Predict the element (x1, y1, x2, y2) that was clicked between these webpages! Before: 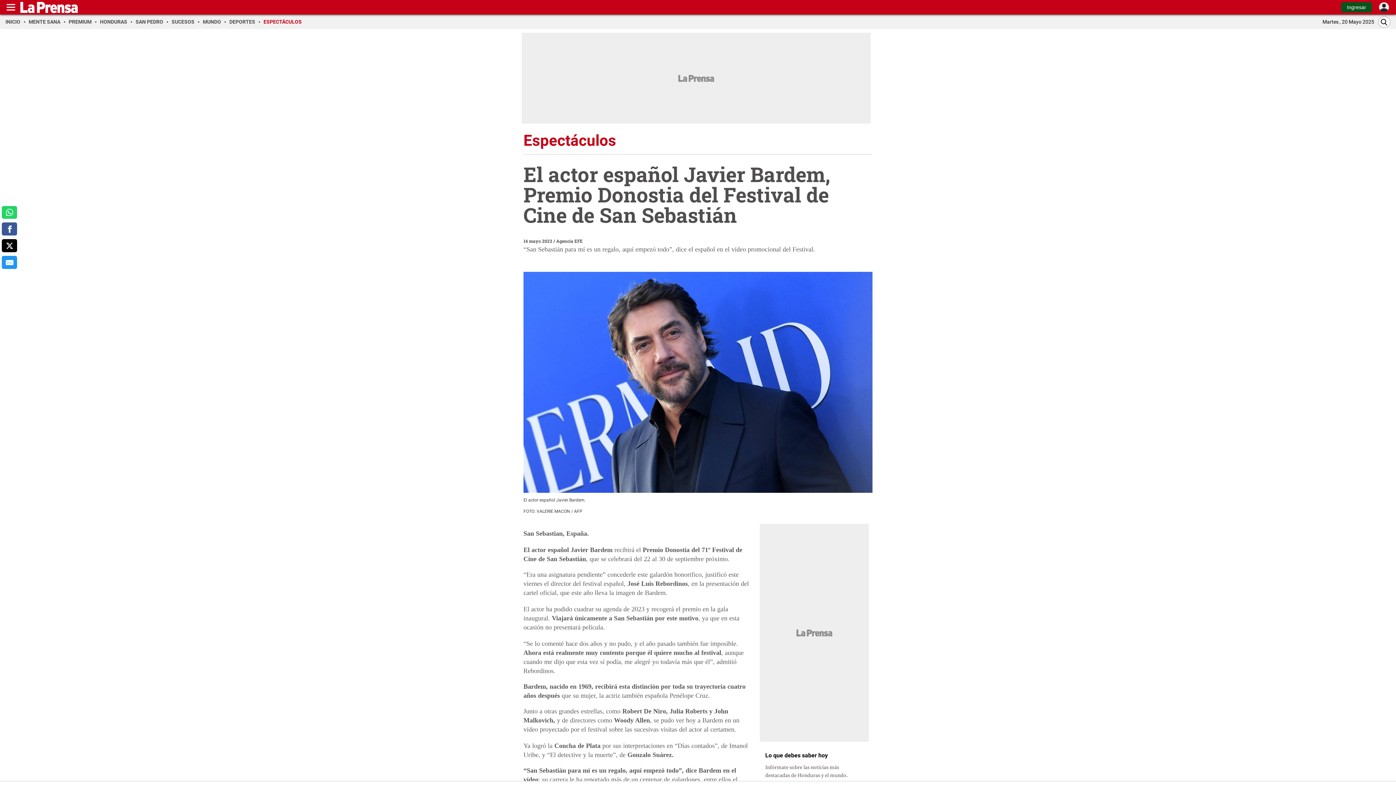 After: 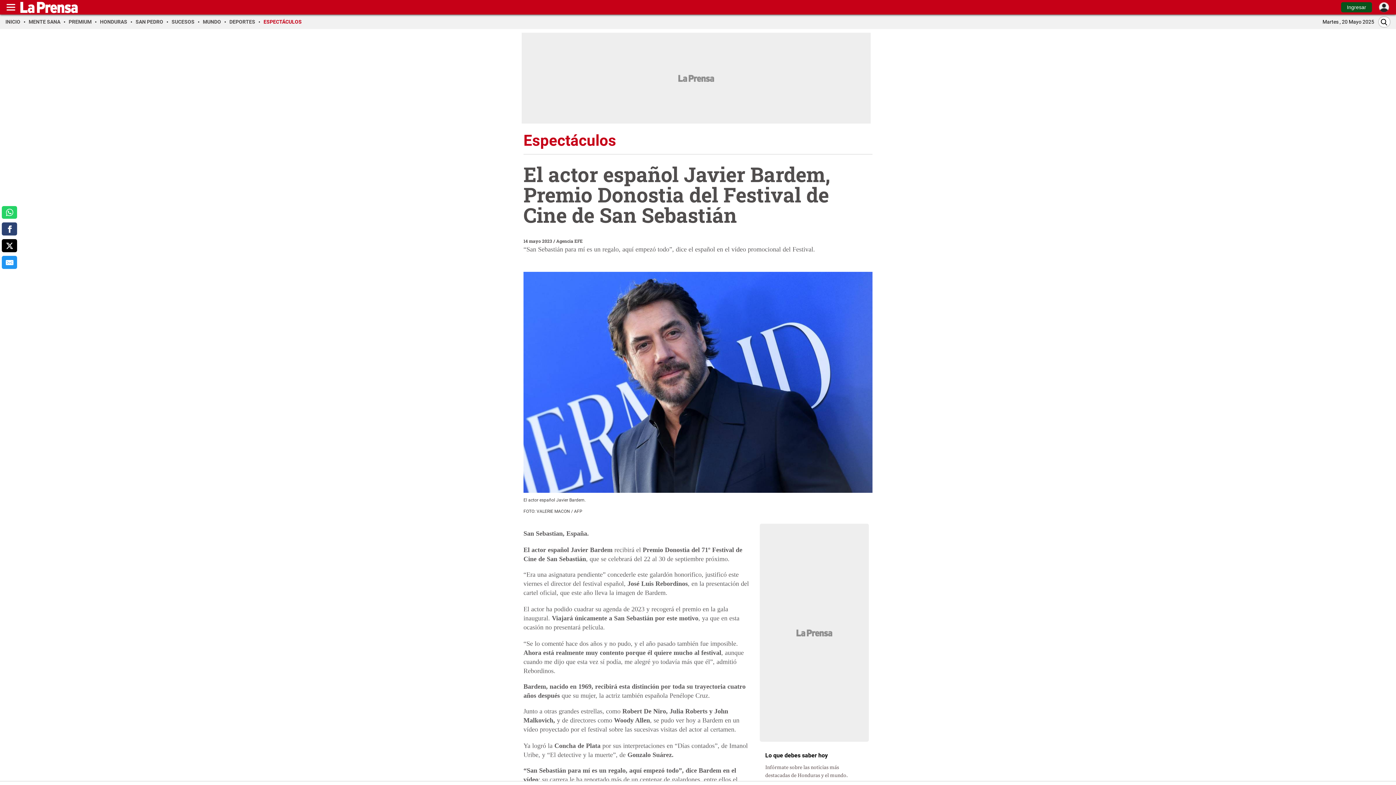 Action: label: comparte a facebook bbox: (1, 222, 17, 235)